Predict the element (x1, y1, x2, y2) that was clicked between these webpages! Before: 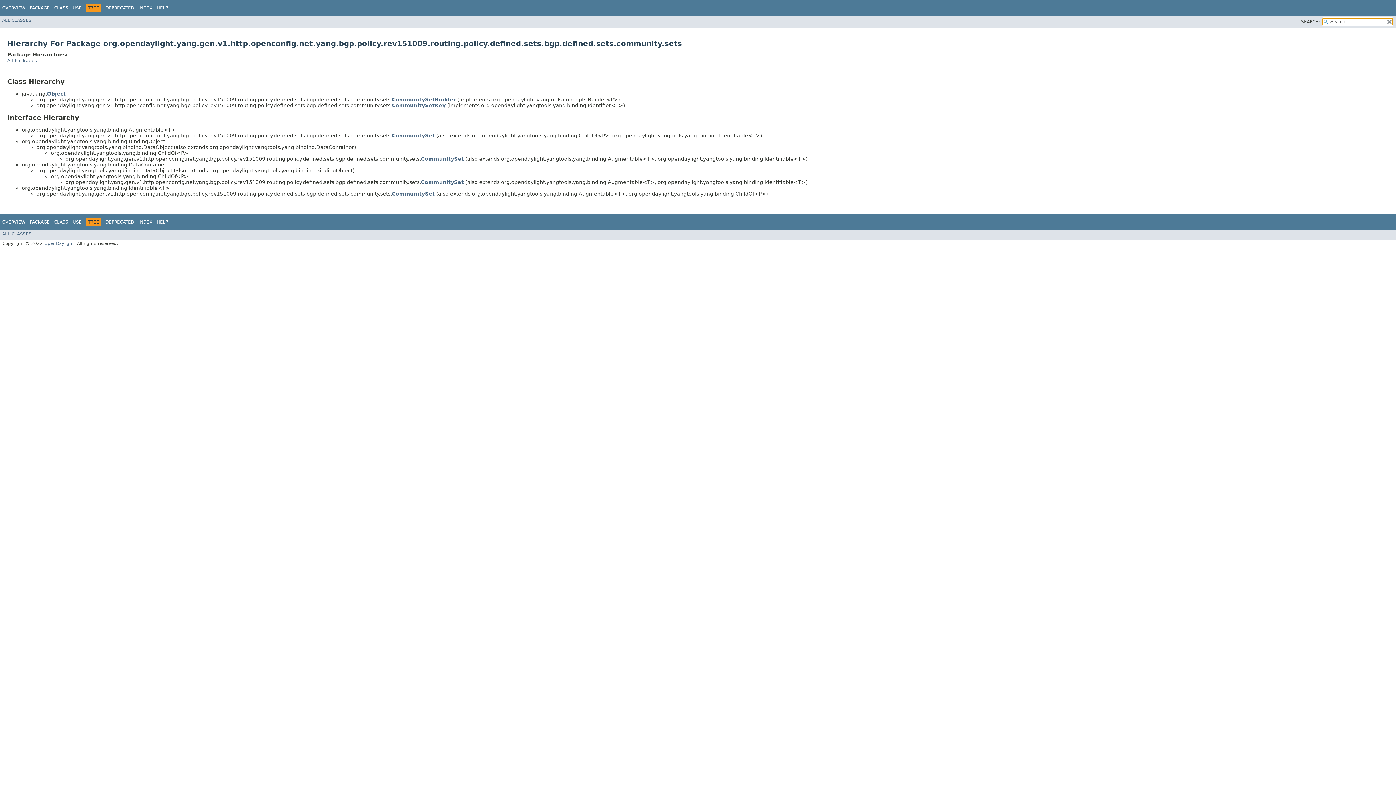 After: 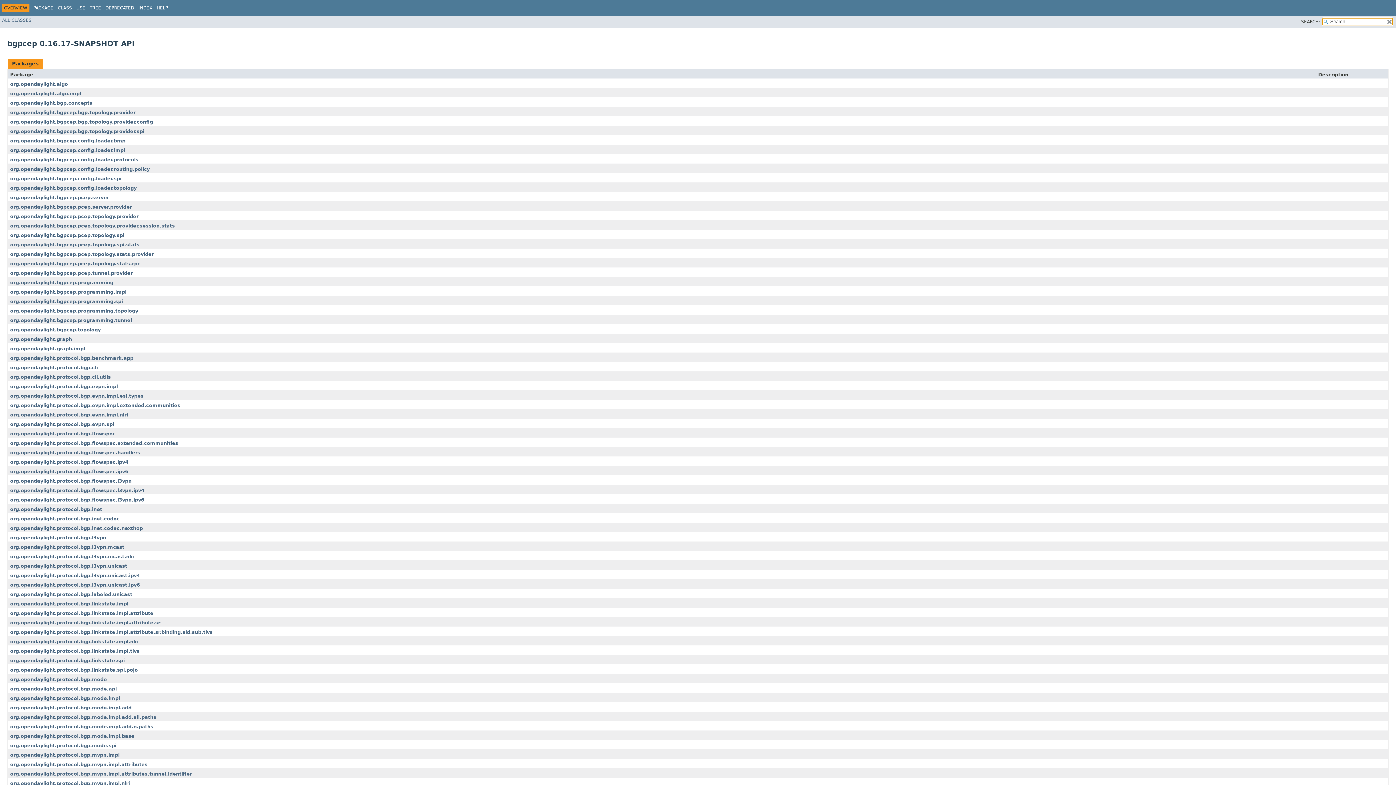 Action: bbox: (2, 219, 25, 224) label: OVERVIEW